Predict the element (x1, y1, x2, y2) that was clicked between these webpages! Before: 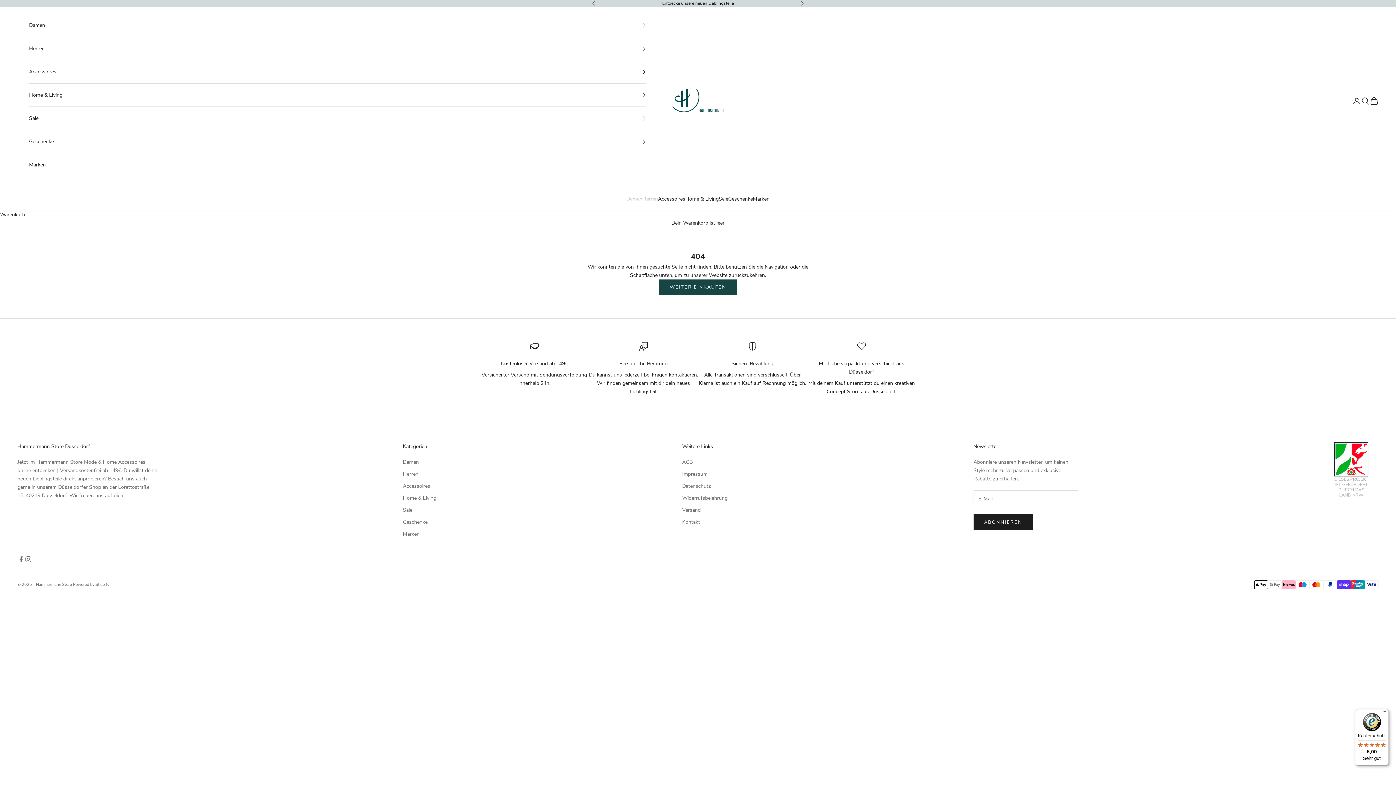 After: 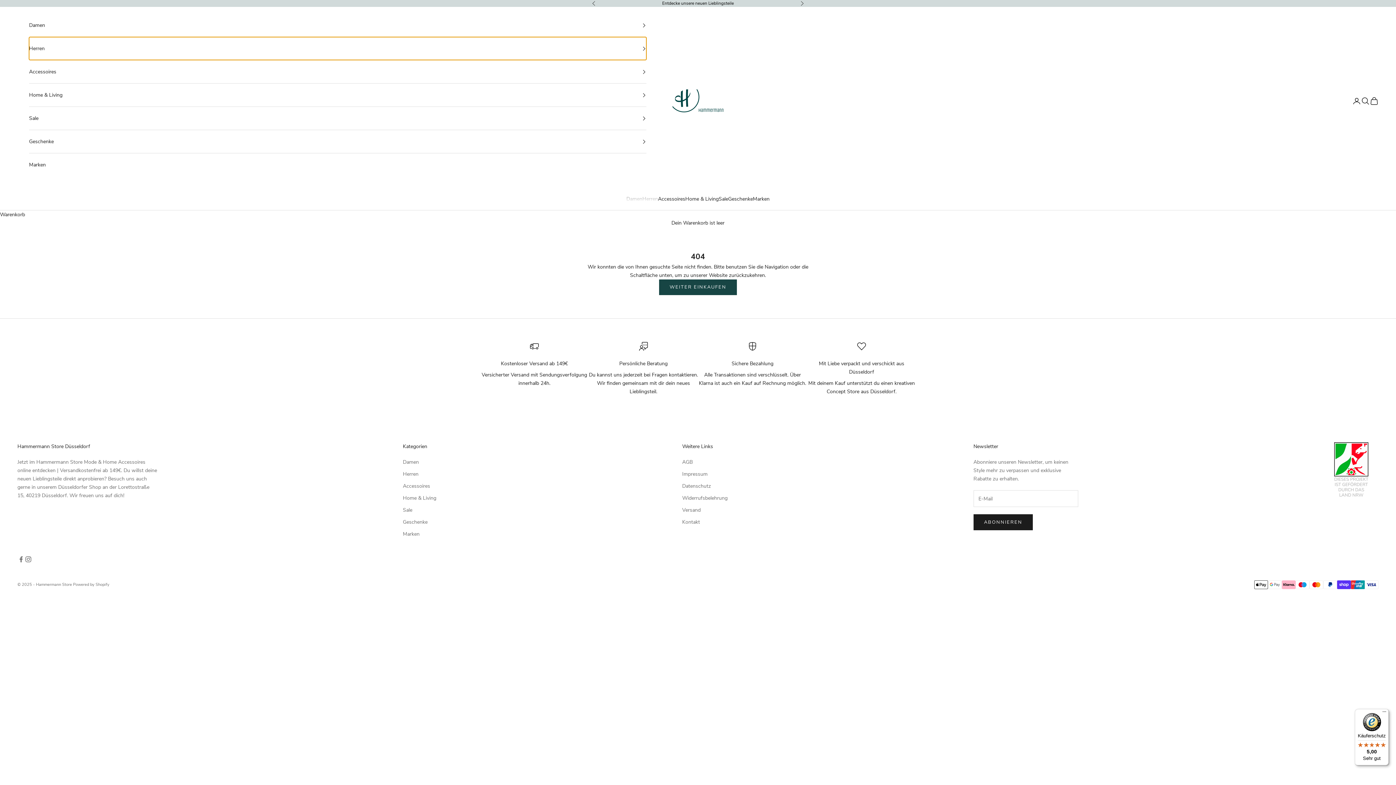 Action: label: Herren bbox: (29, 37, 646, 60)